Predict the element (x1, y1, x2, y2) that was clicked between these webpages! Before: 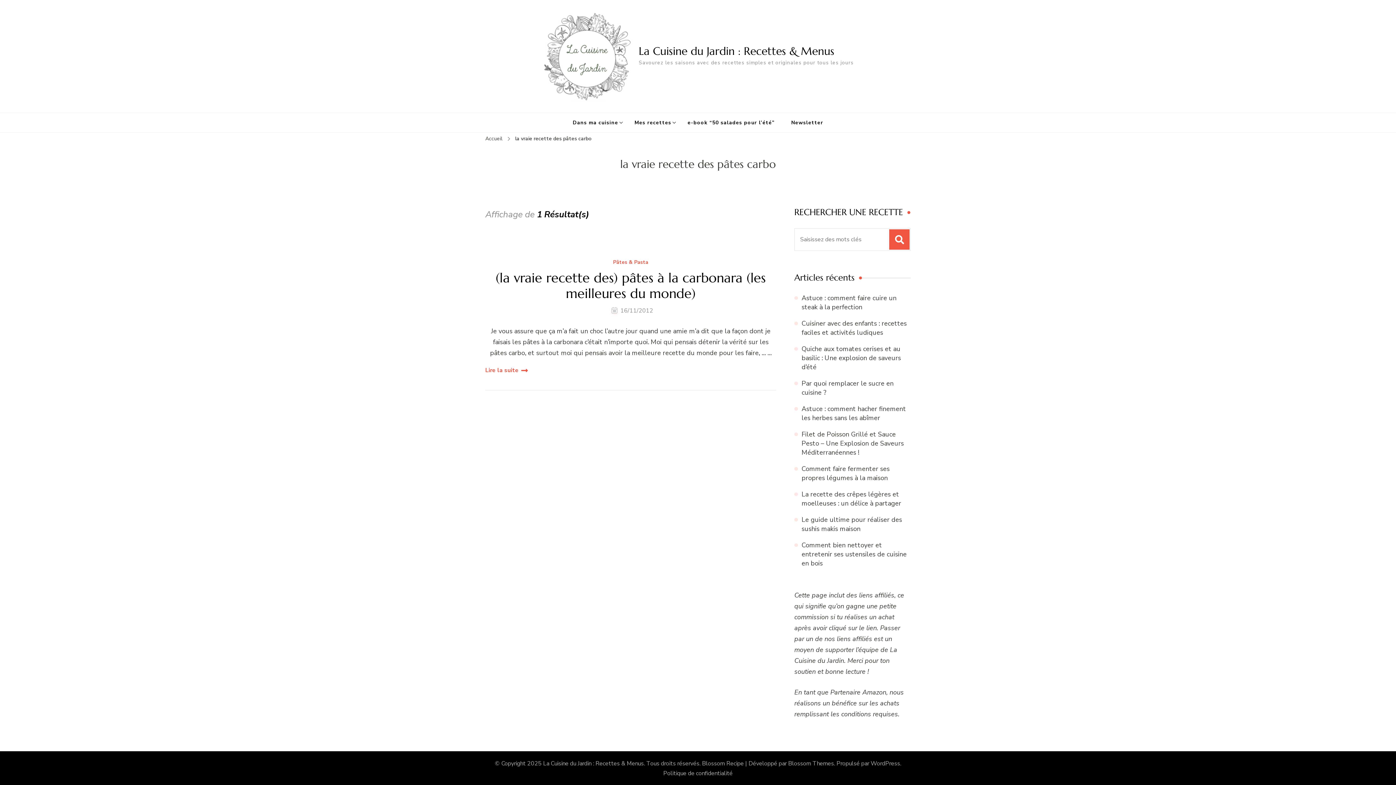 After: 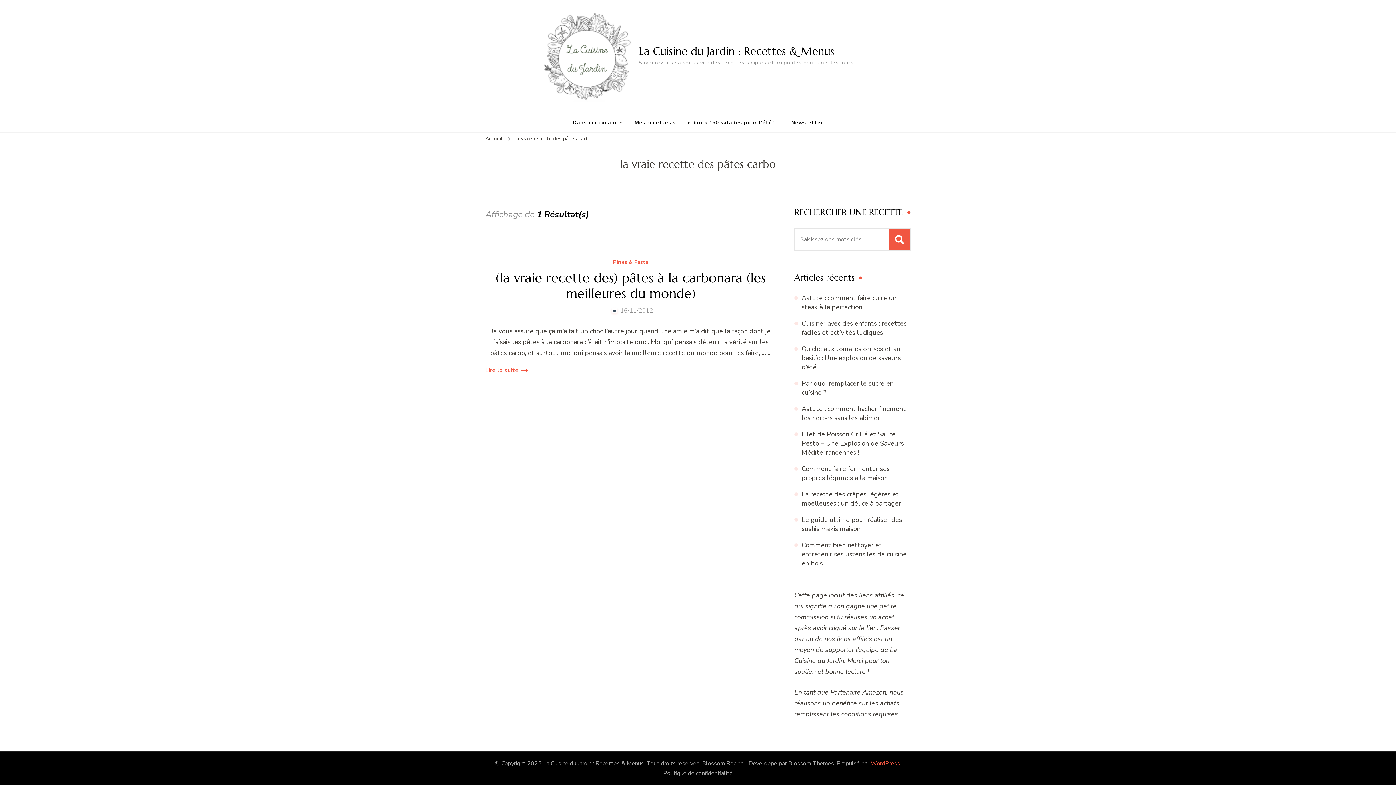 Action: label: WordPress bbox: (870, 760, 900, 768)